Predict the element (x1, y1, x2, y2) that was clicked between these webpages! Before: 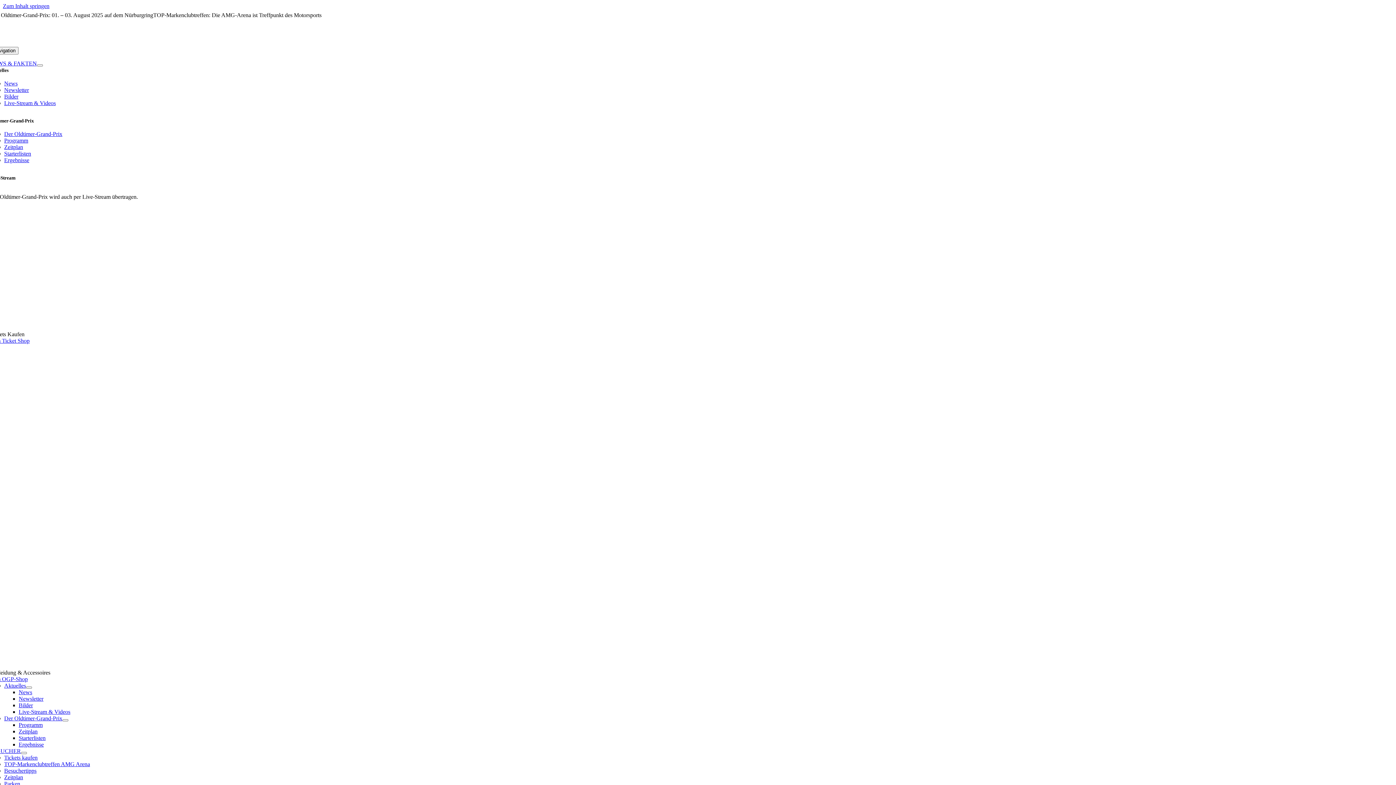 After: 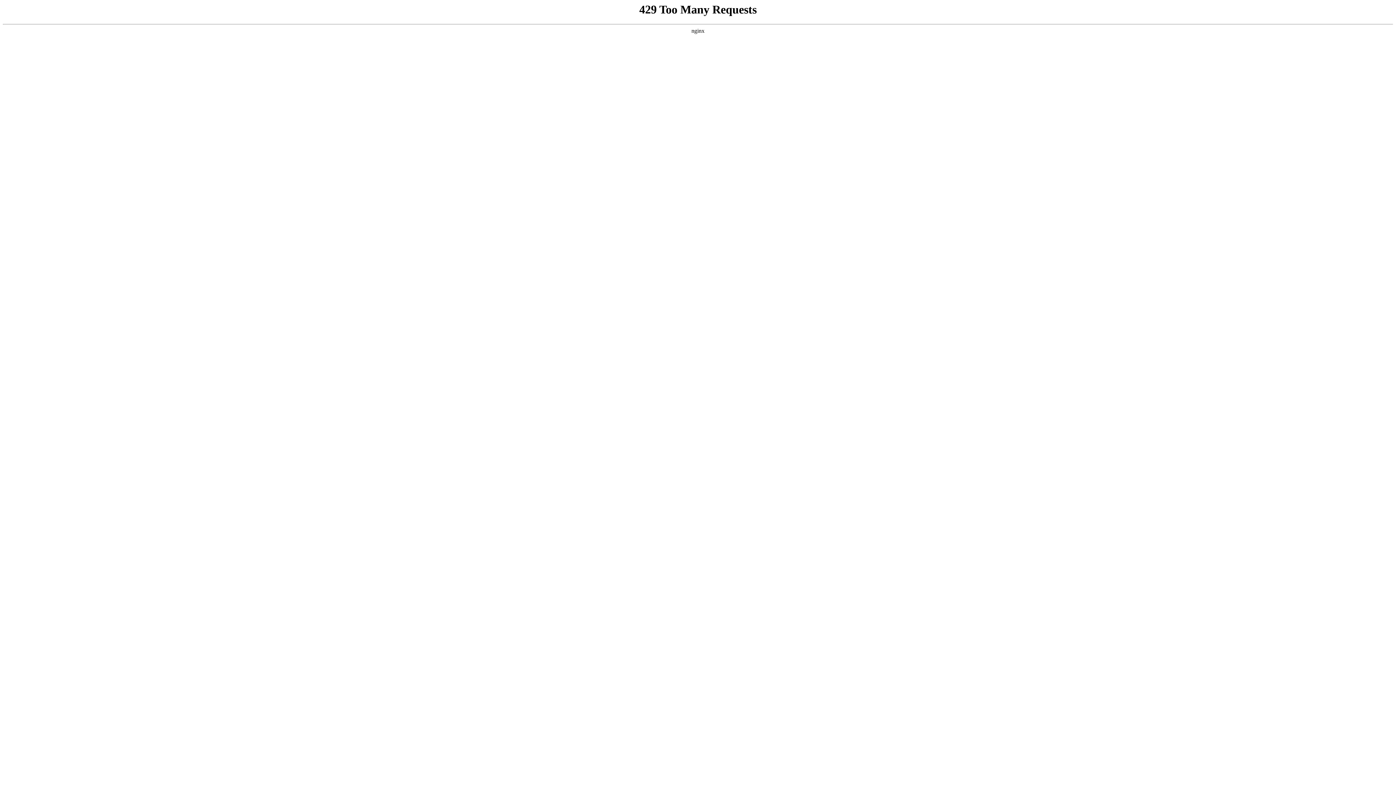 Action: label: Zeitplan bbox: (4, 774, 23, 780)